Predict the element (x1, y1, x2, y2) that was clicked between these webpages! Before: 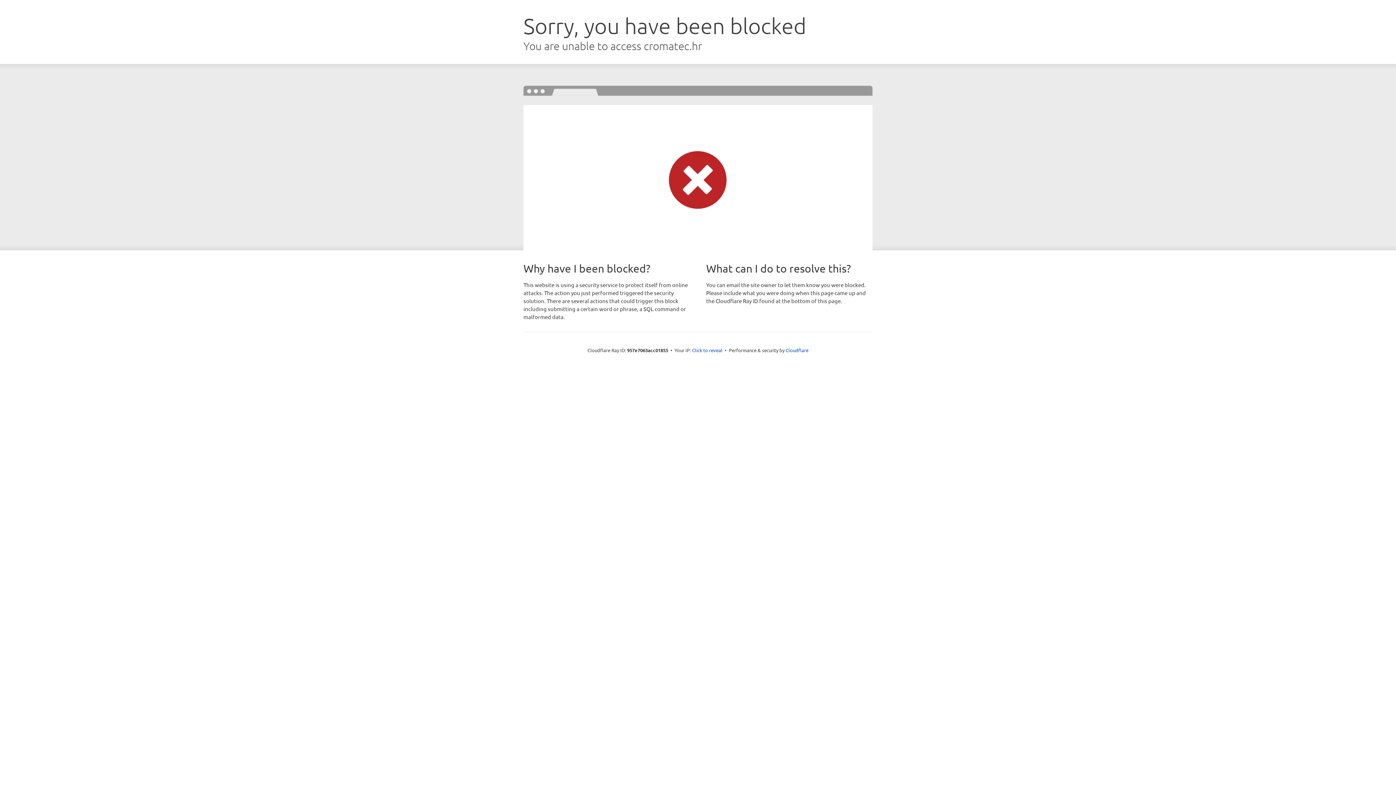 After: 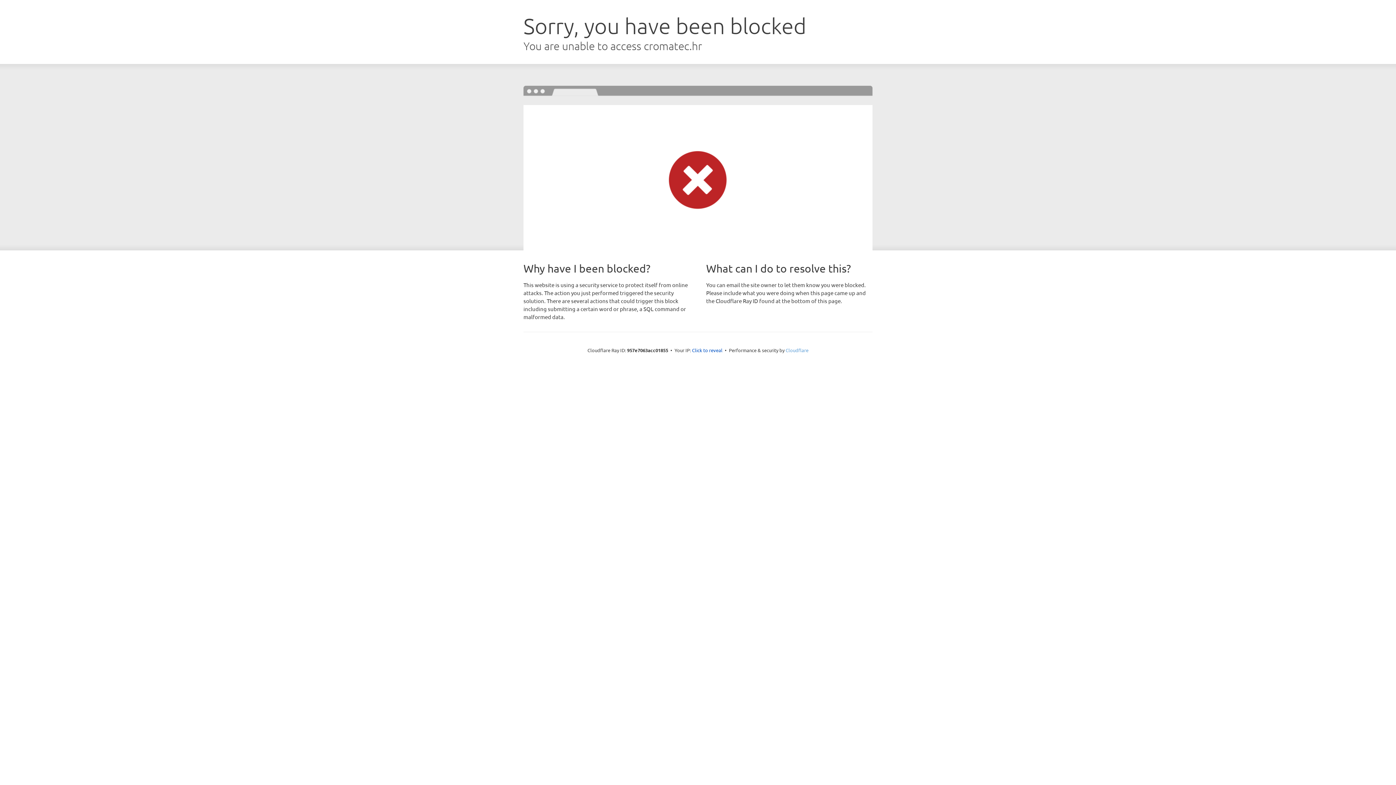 Action: bbox: (785, 347, 808, 353) label: Cloudflare